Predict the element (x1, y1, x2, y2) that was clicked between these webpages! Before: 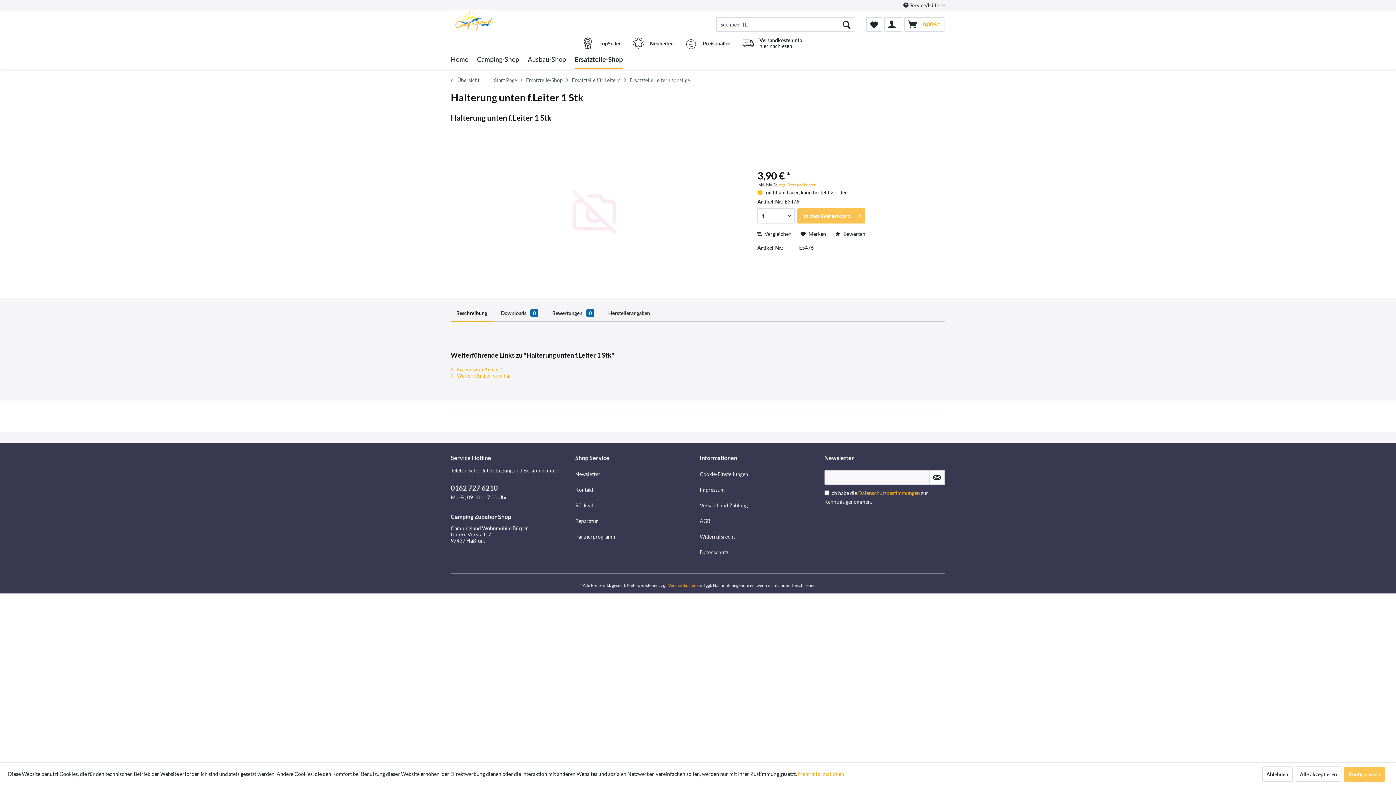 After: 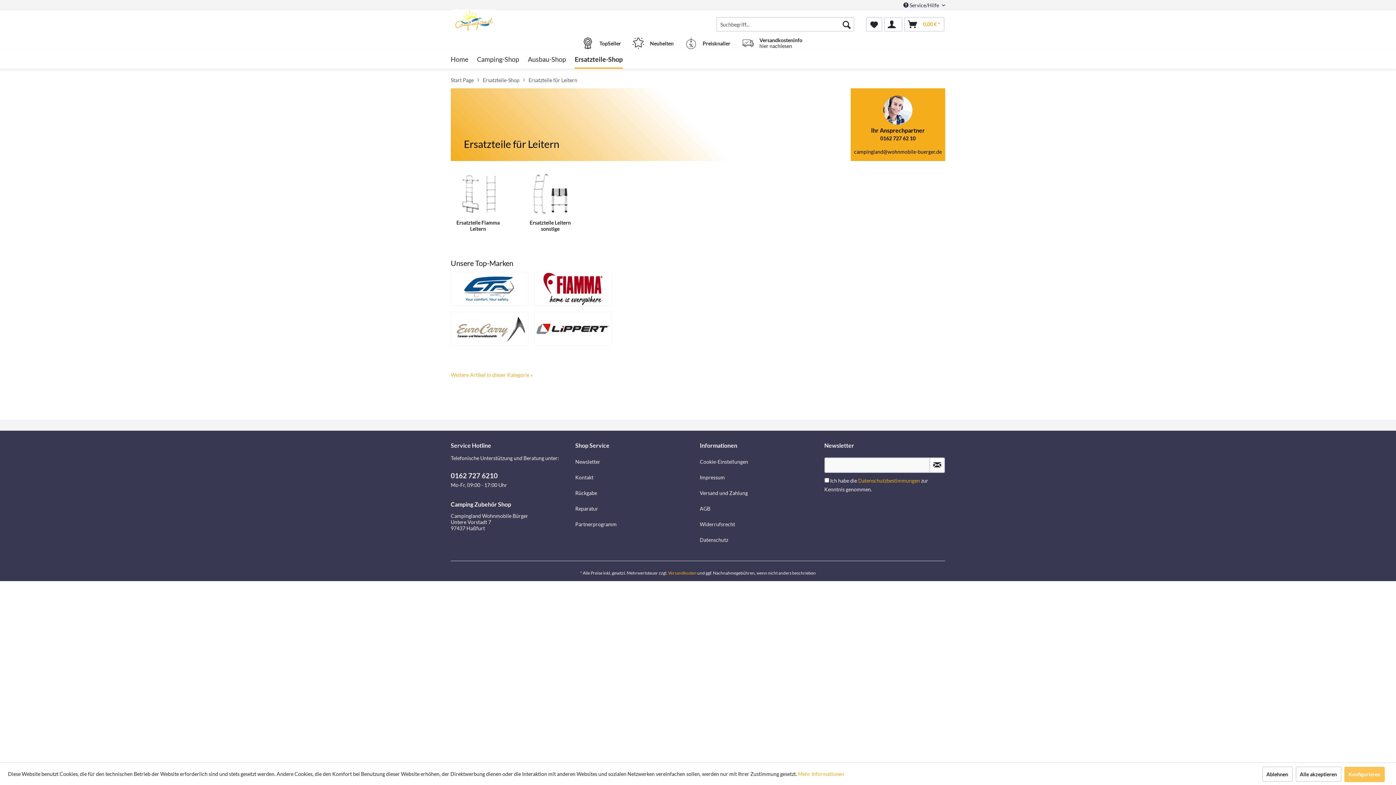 Action: label: Ersatzteile für Leitern bbox: (572, 72, 620, 88)